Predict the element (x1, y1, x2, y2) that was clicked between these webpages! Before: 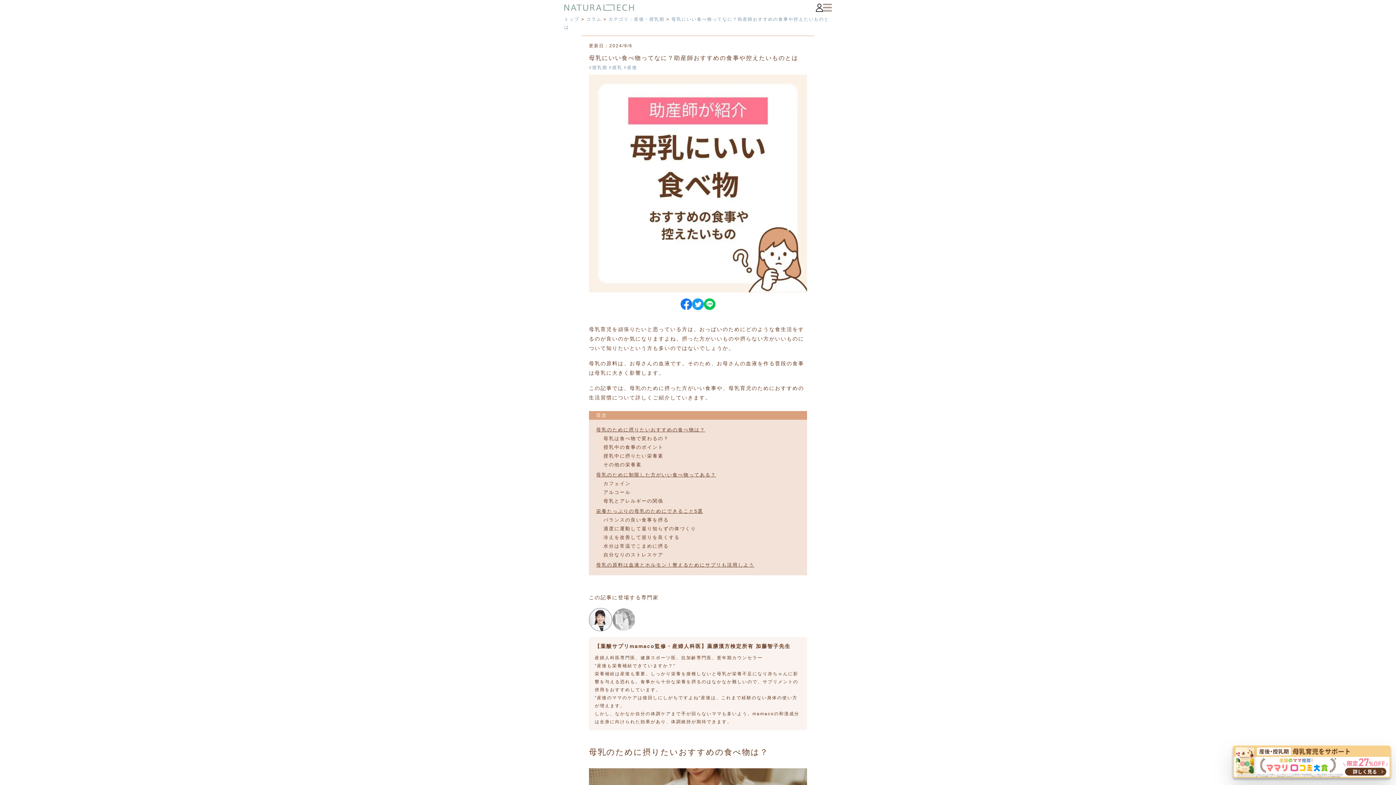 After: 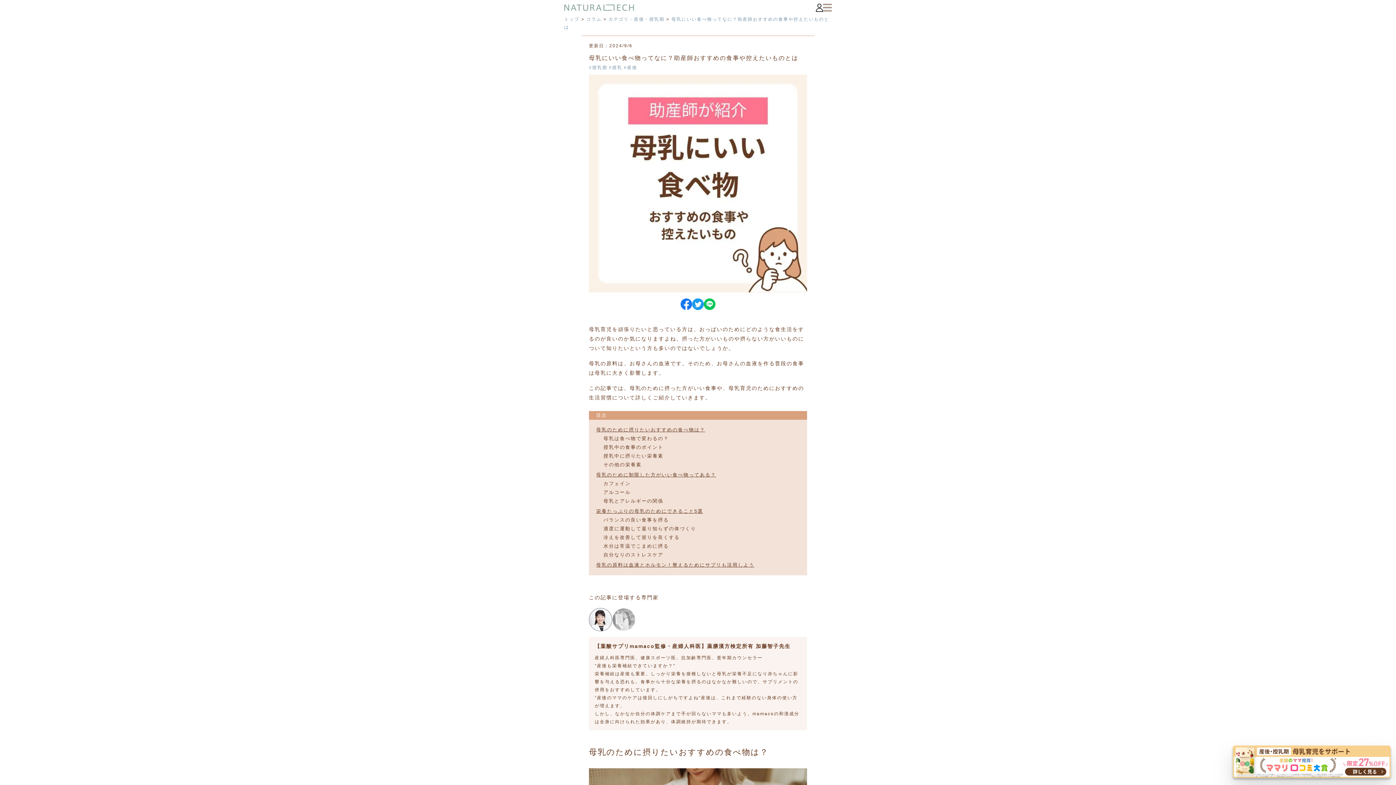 Action: bbox: (692, 298, 704, 310)